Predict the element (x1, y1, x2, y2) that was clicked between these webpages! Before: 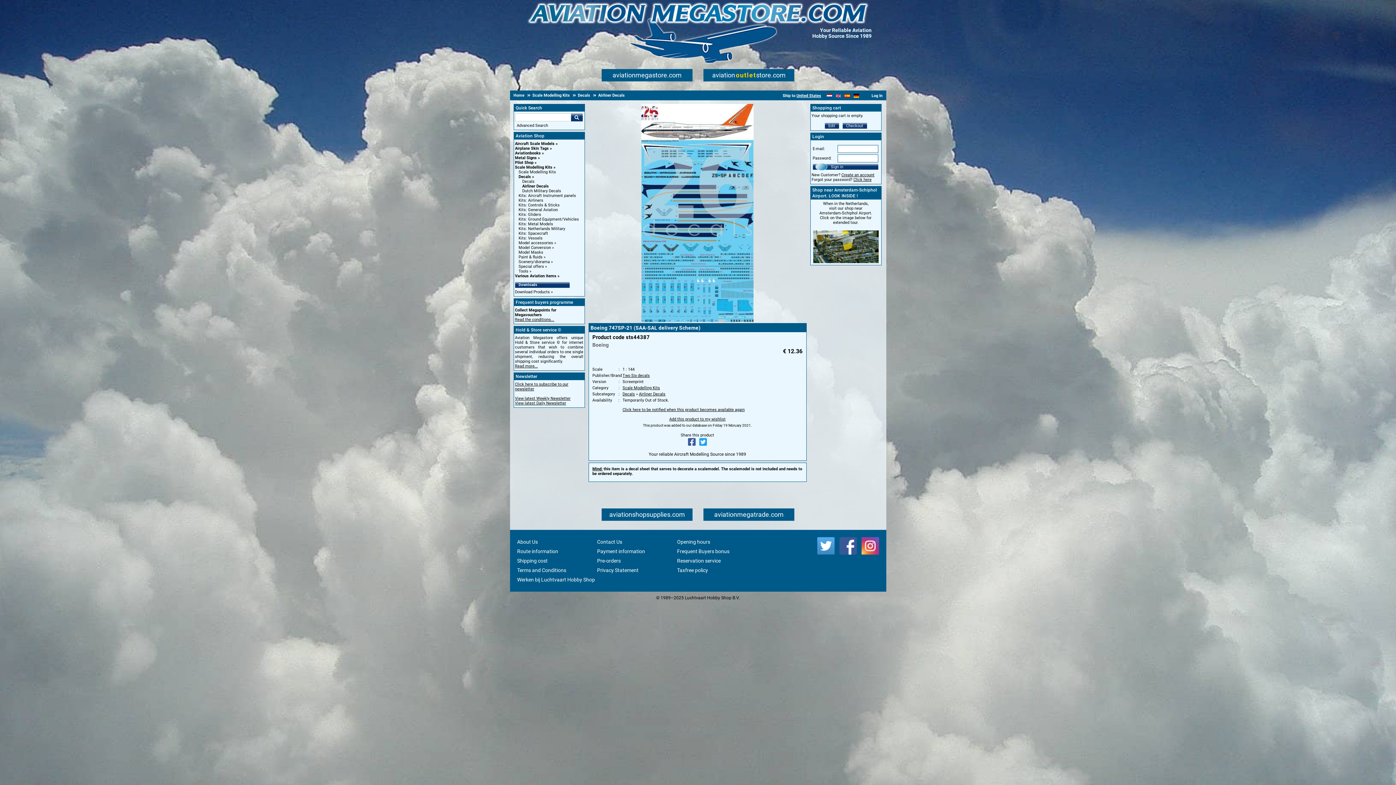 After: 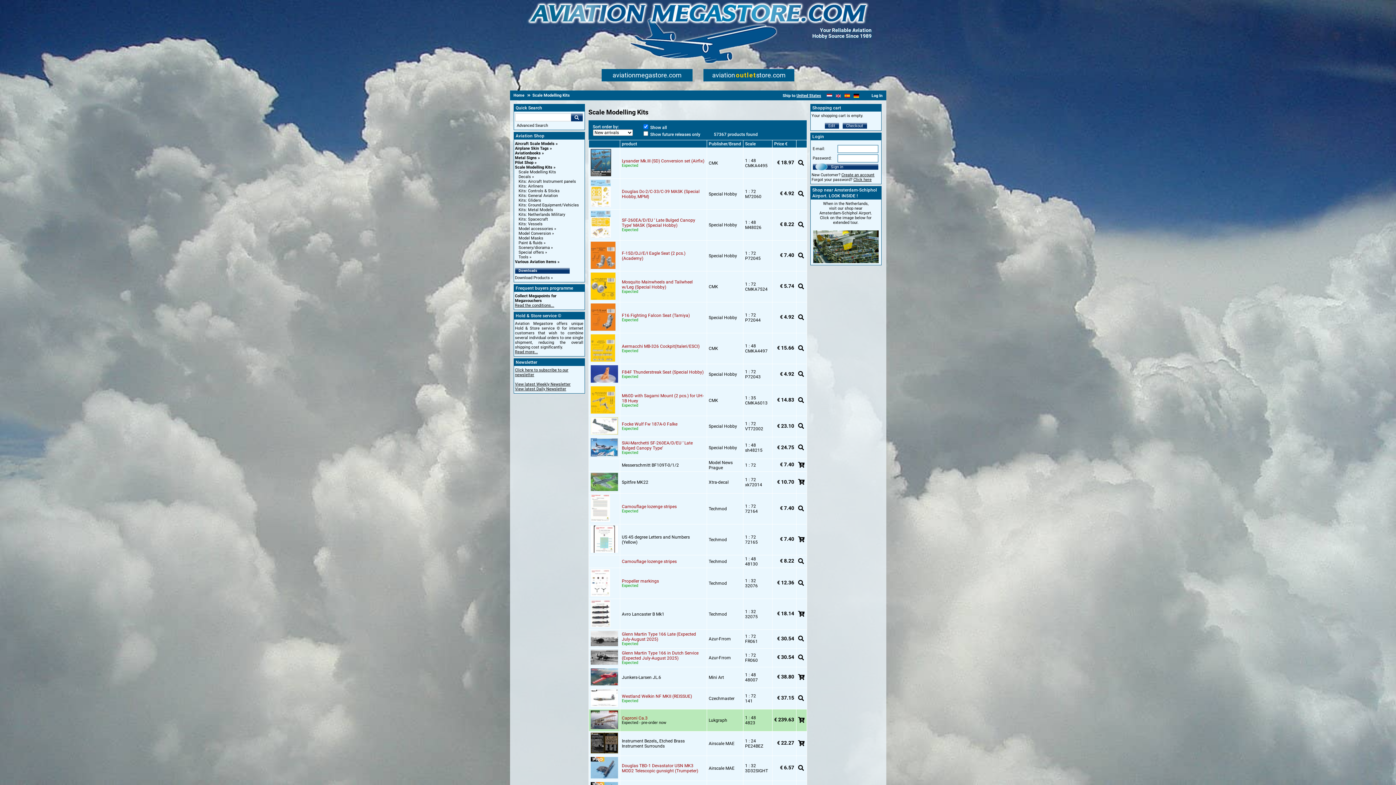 Action: label: Scale Modelling Kits bbox: (515, 165, 555, 169)